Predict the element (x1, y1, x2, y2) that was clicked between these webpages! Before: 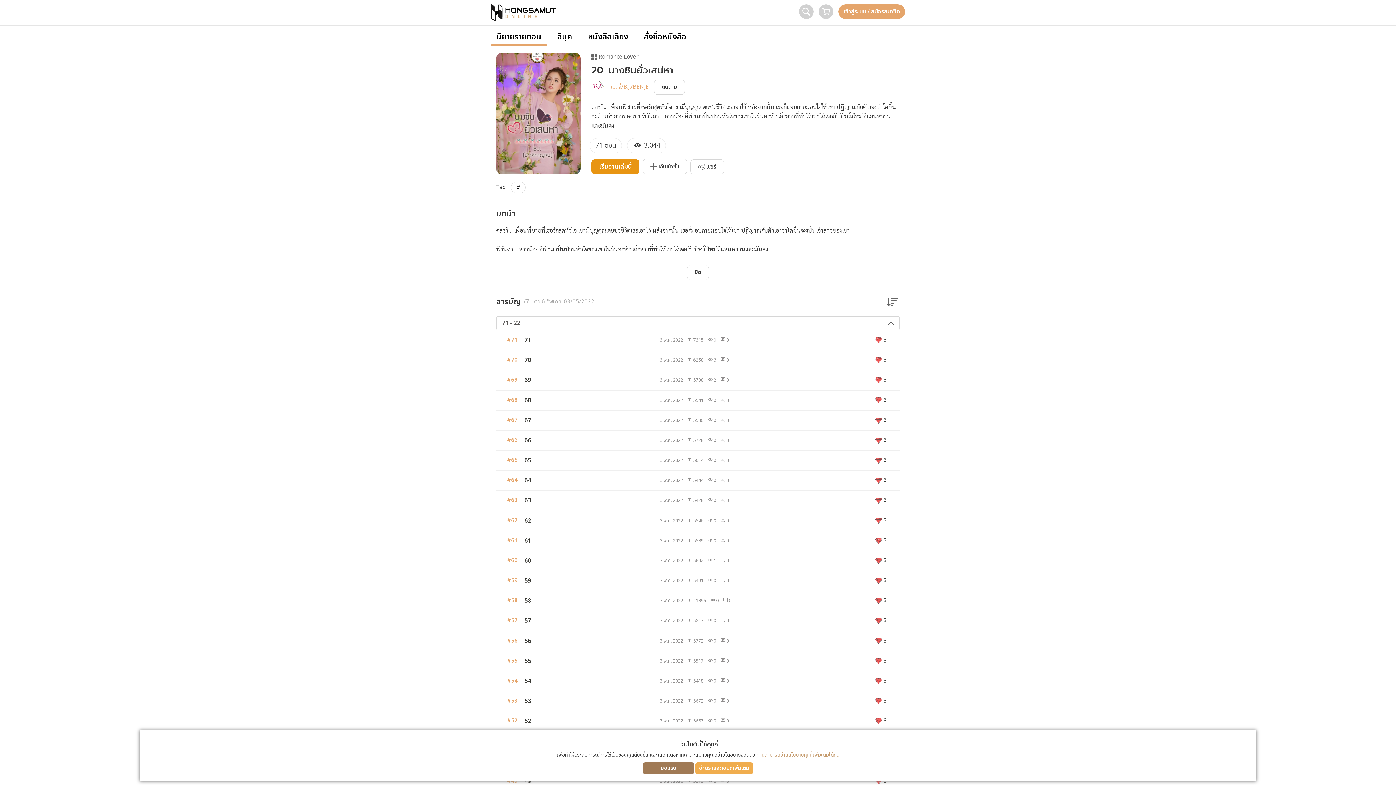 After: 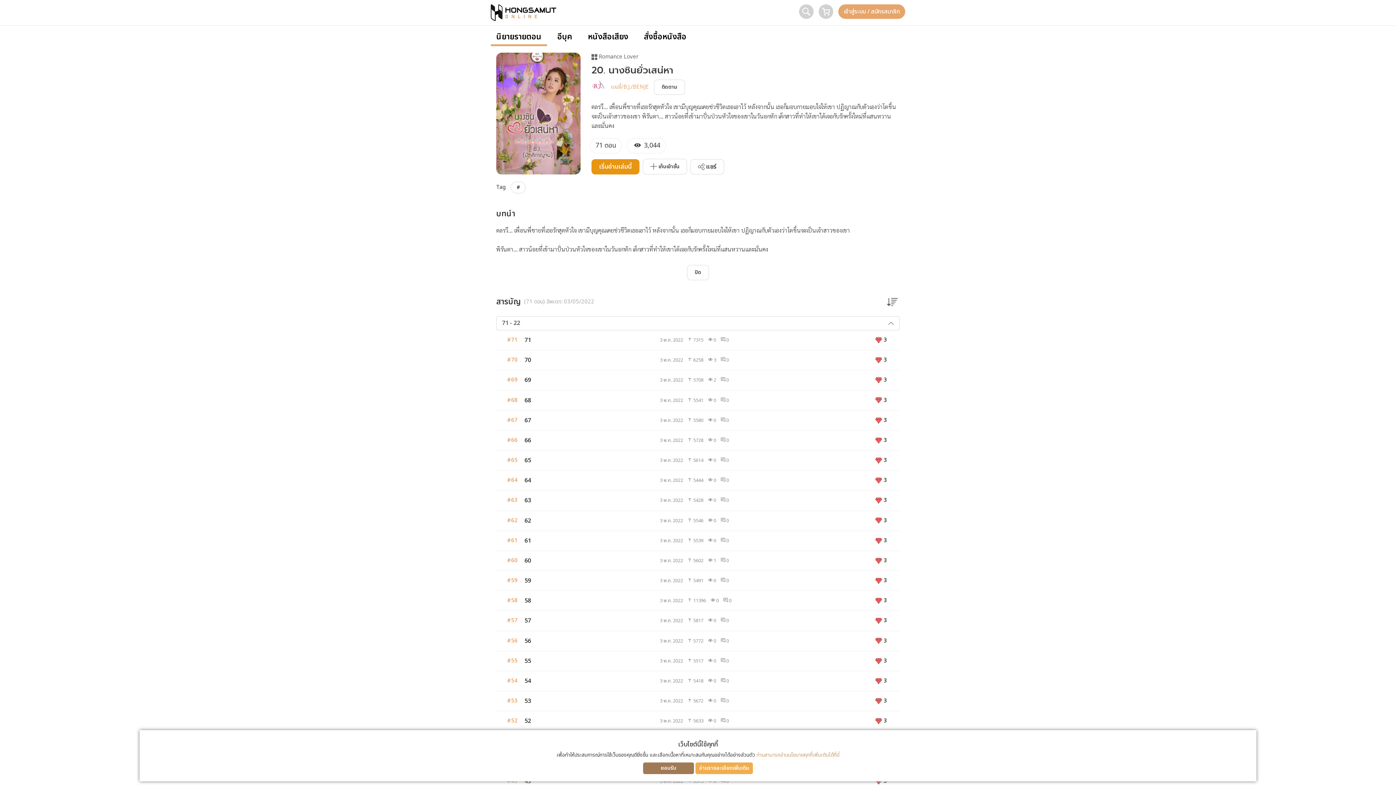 Action: label: #60
60
3 พ.ค. 2022  5602  1  0
 3 bbox: (496, 551, 900, 571)